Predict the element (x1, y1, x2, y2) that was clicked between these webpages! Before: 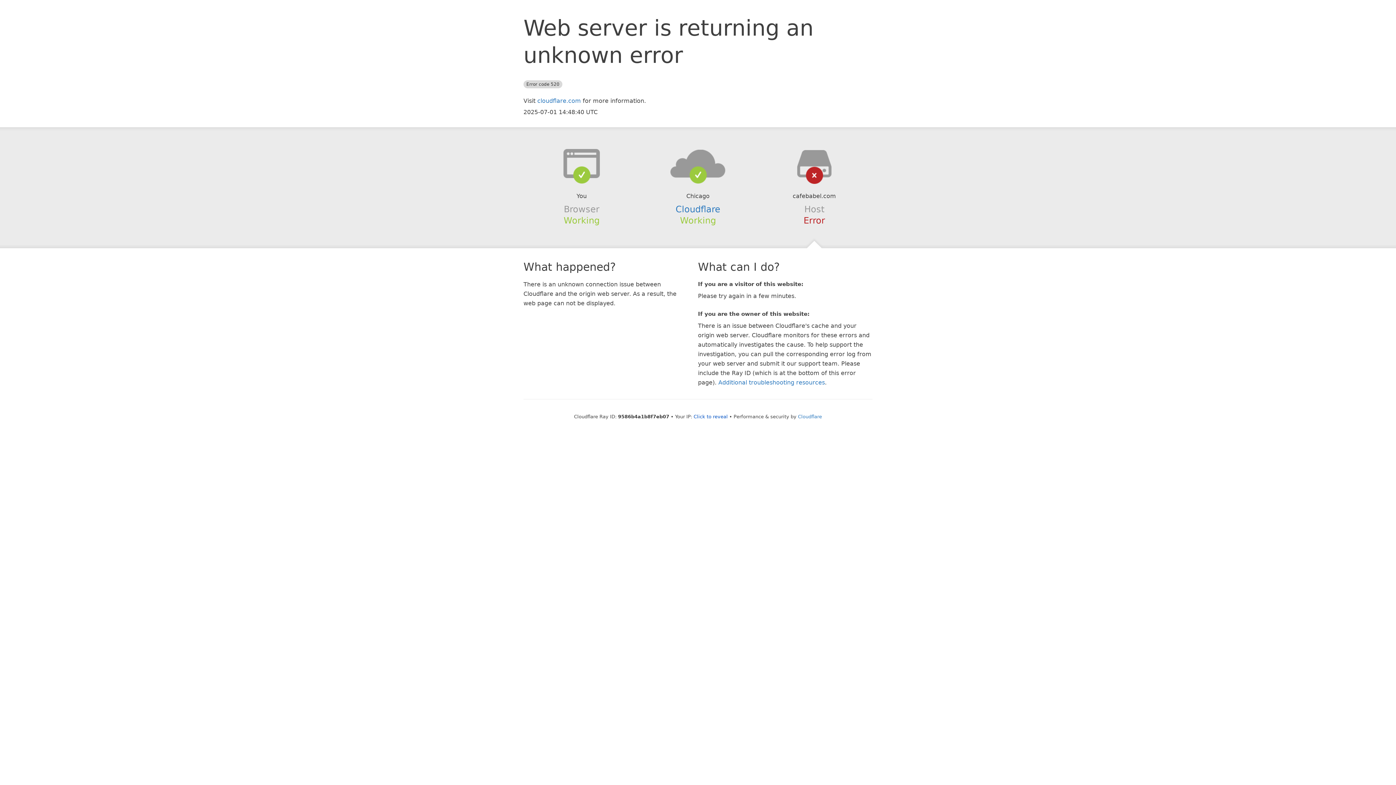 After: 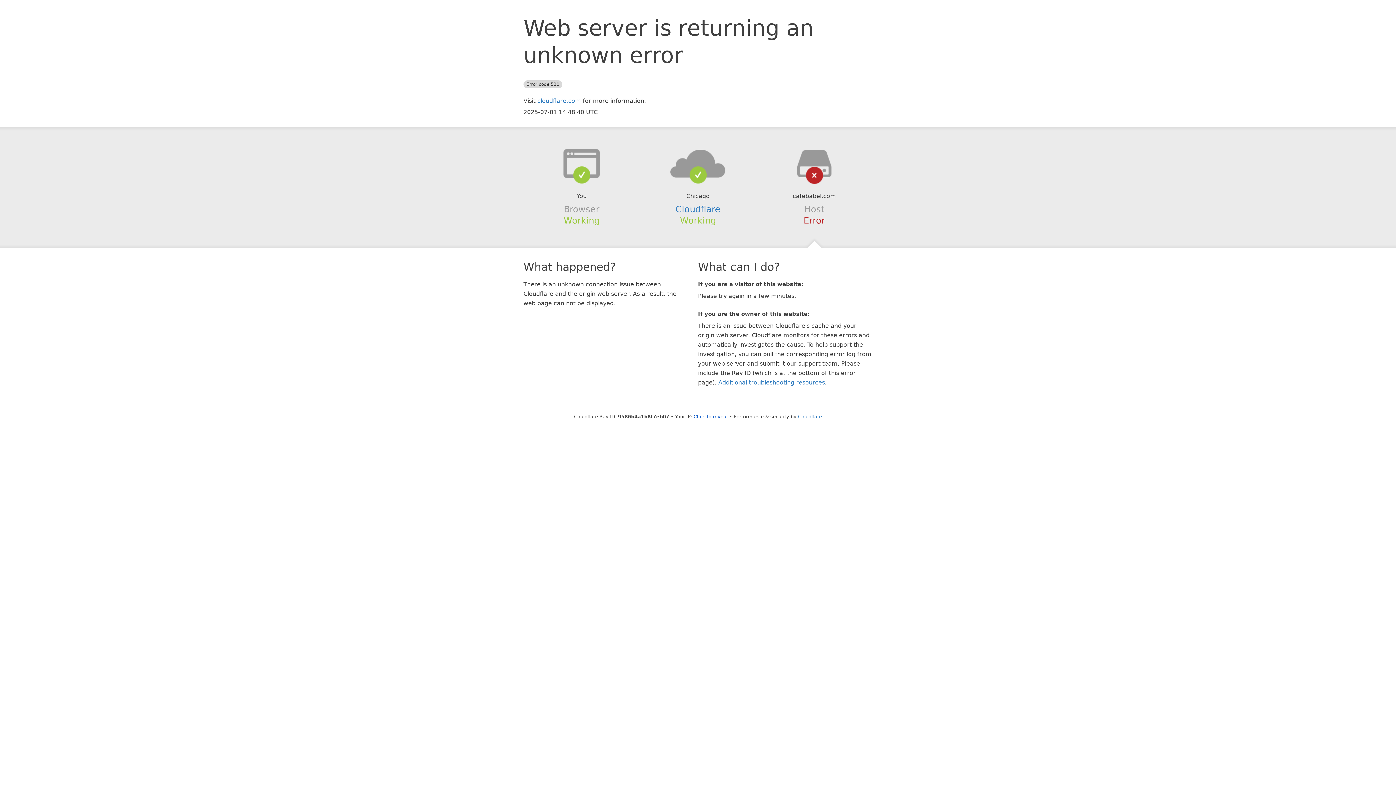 Action: bbox: (639, 148, 756, 178)